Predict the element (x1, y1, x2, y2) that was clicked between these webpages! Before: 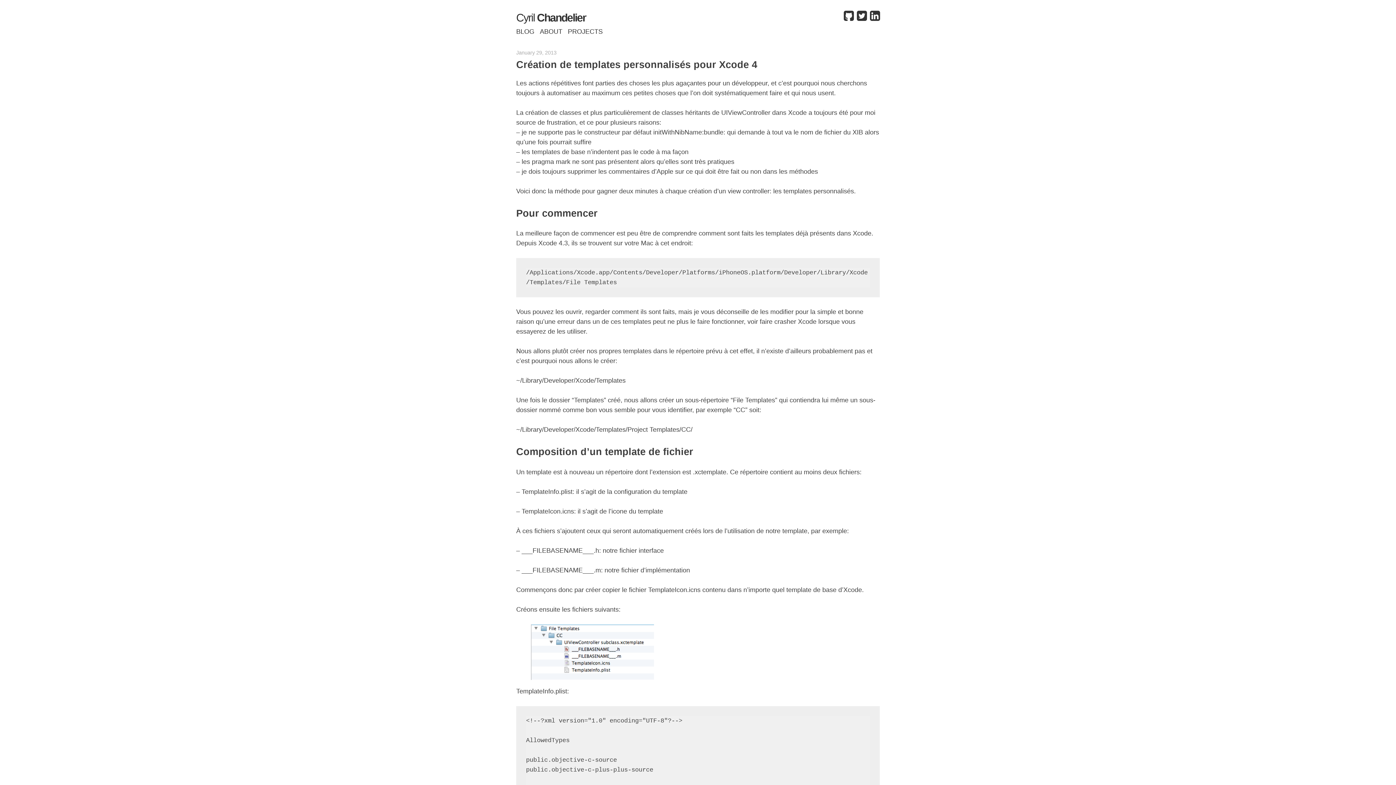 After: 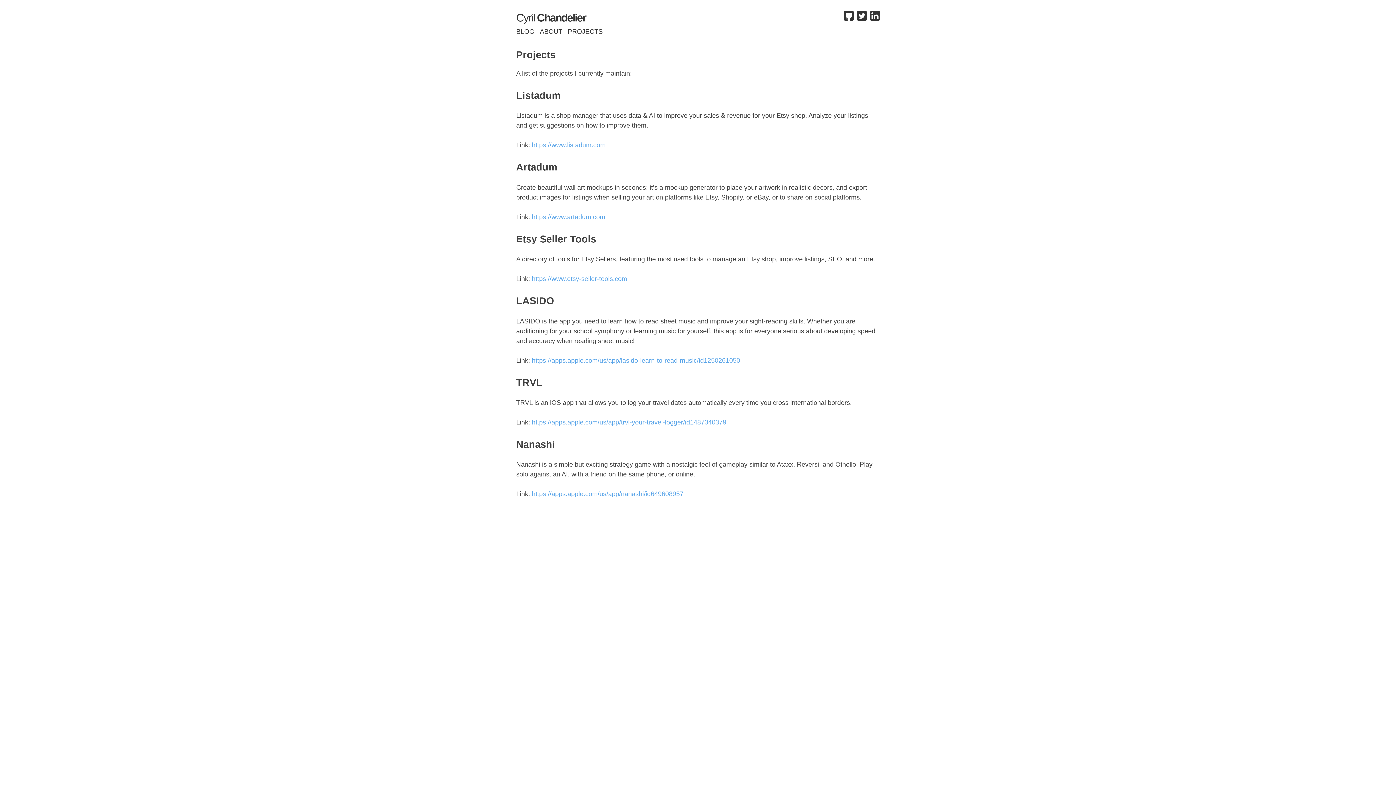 Action: bbox: (568, 26, 602, 36) label: PROJECTS